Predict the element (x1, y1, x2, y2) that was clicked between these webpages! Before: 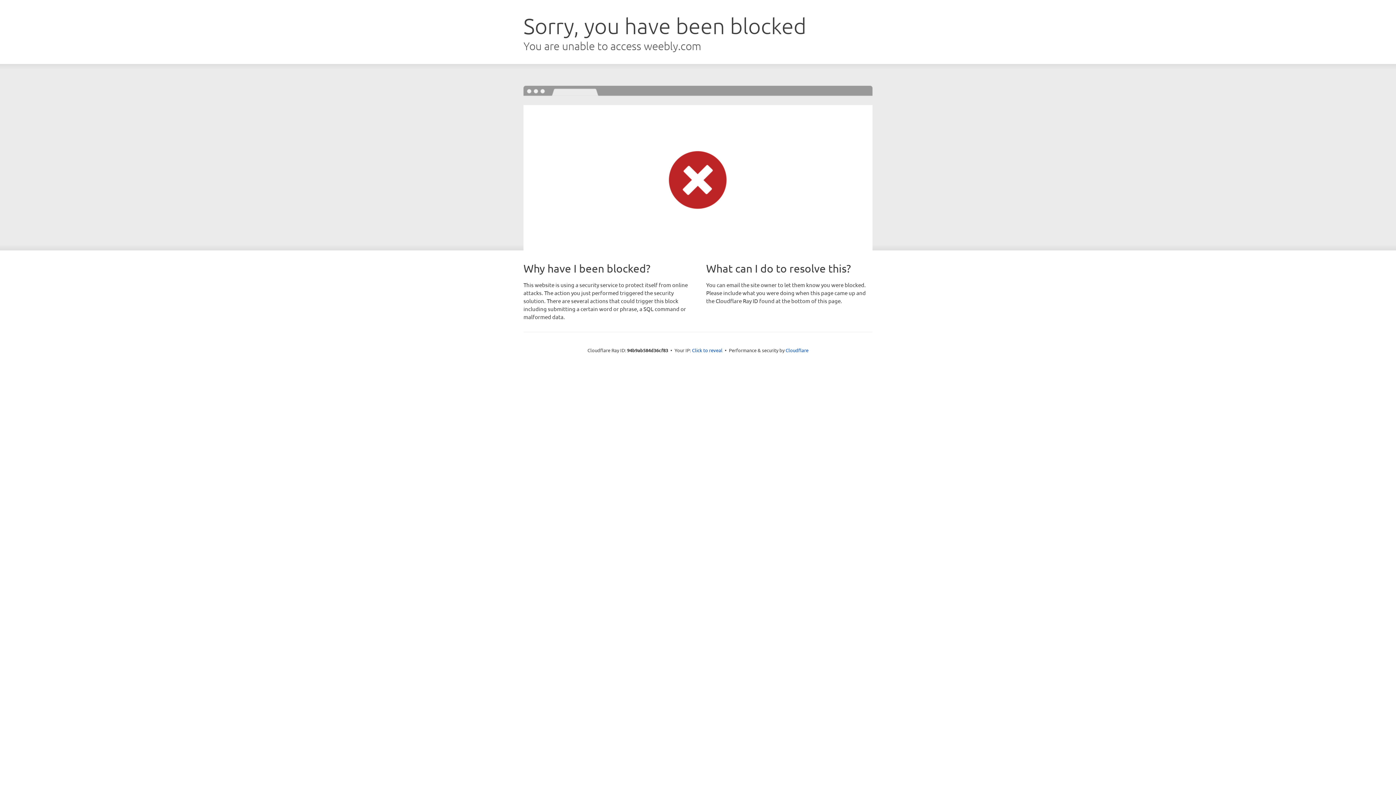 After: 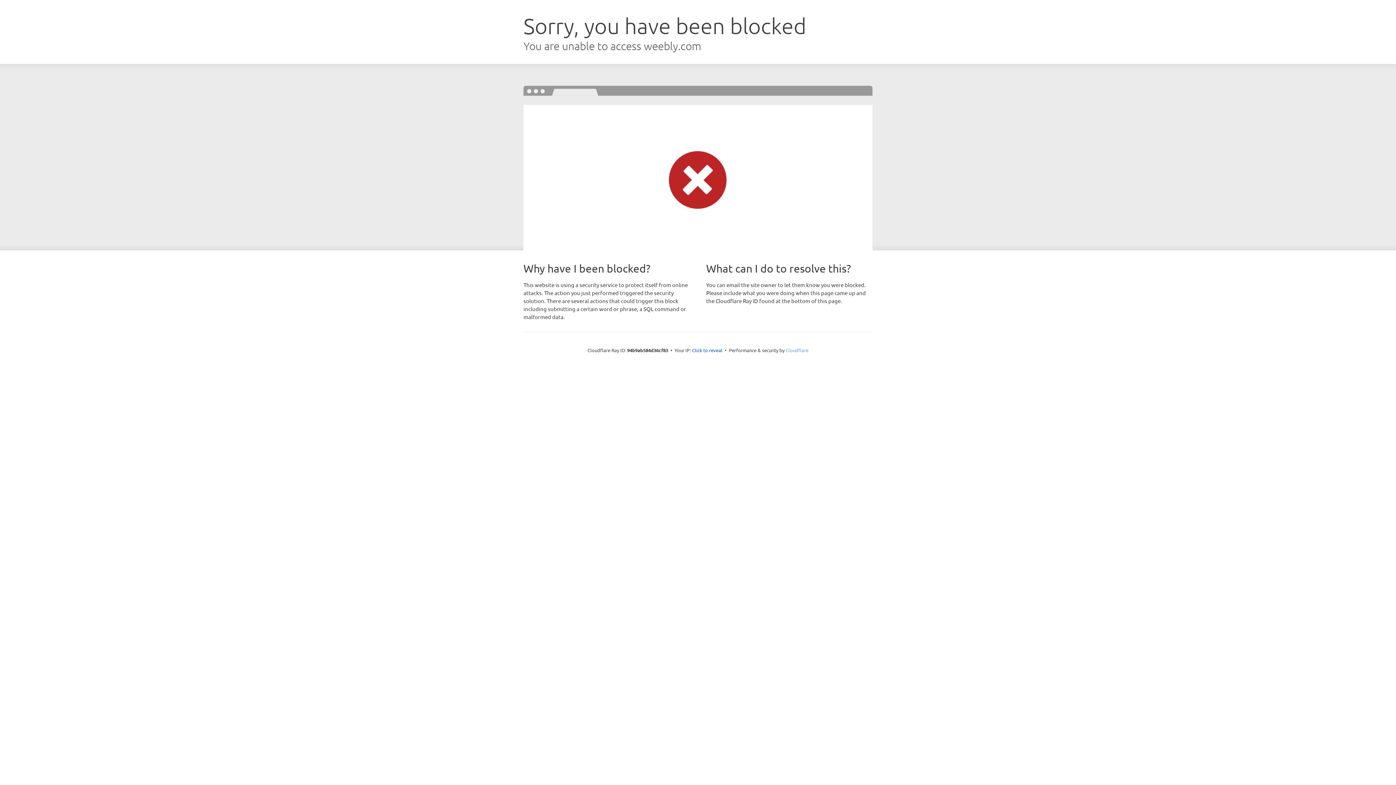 Action: label: Cloudflare bbox: (785, 347, 808, 353)